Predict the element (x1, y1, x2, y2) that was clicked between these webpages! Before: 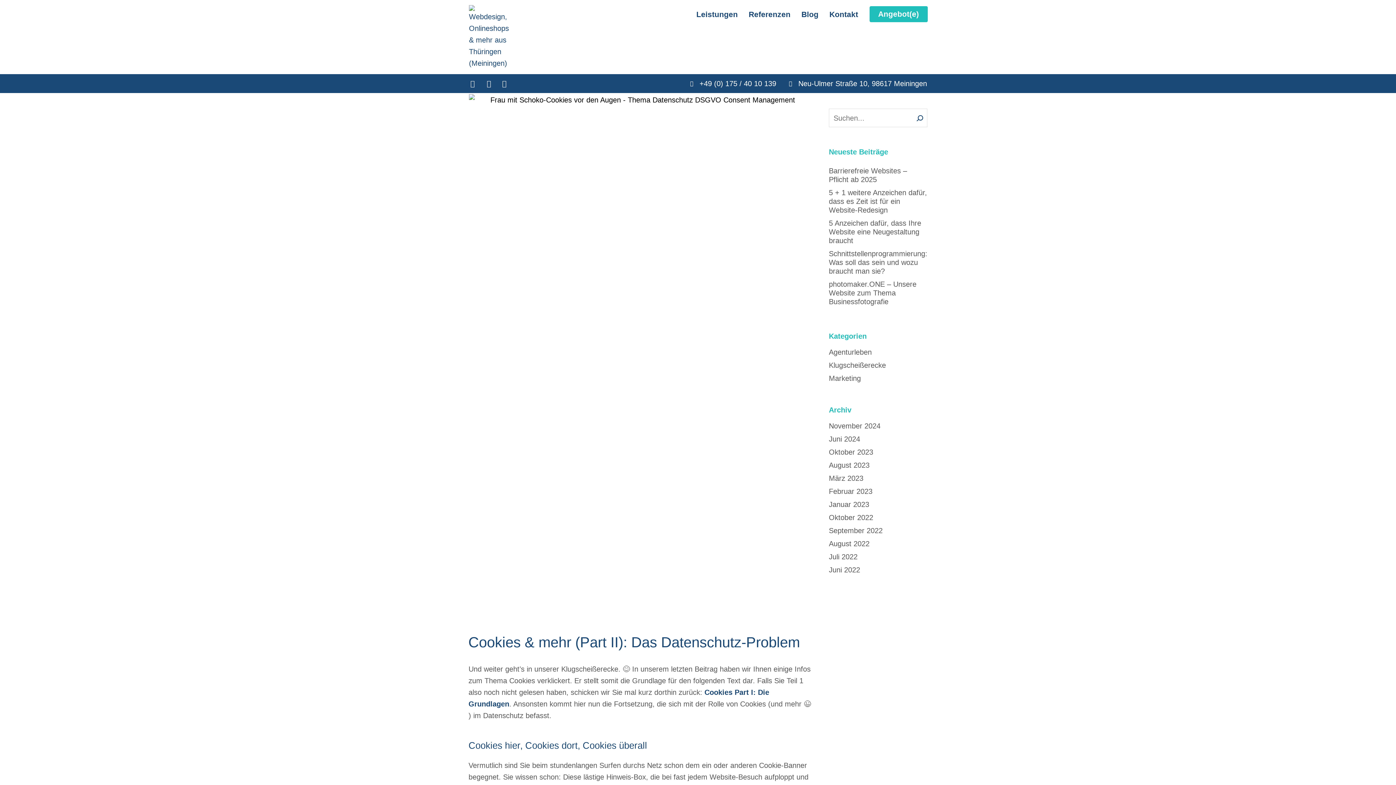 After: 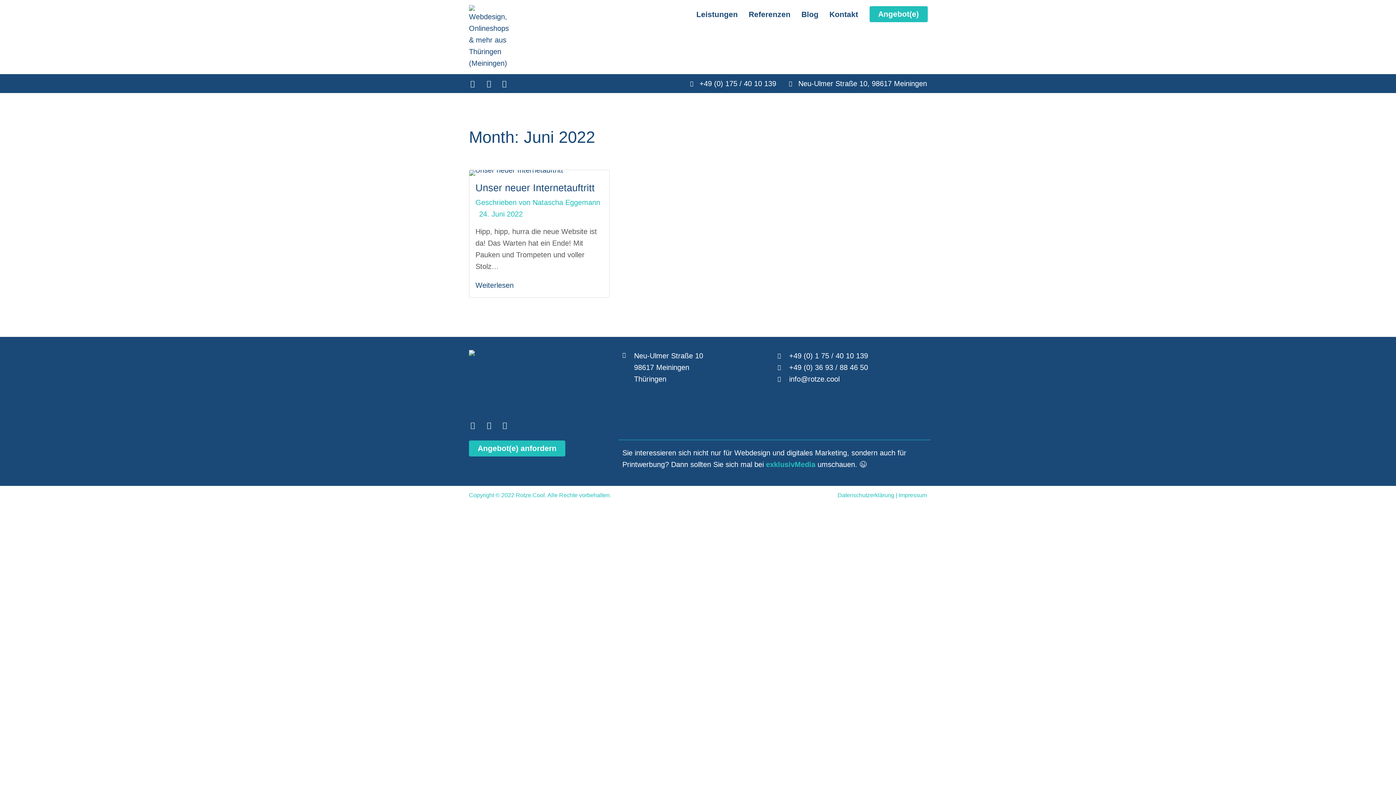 Action: bbox: (829, 566, 860, 574) label: Juni 2022